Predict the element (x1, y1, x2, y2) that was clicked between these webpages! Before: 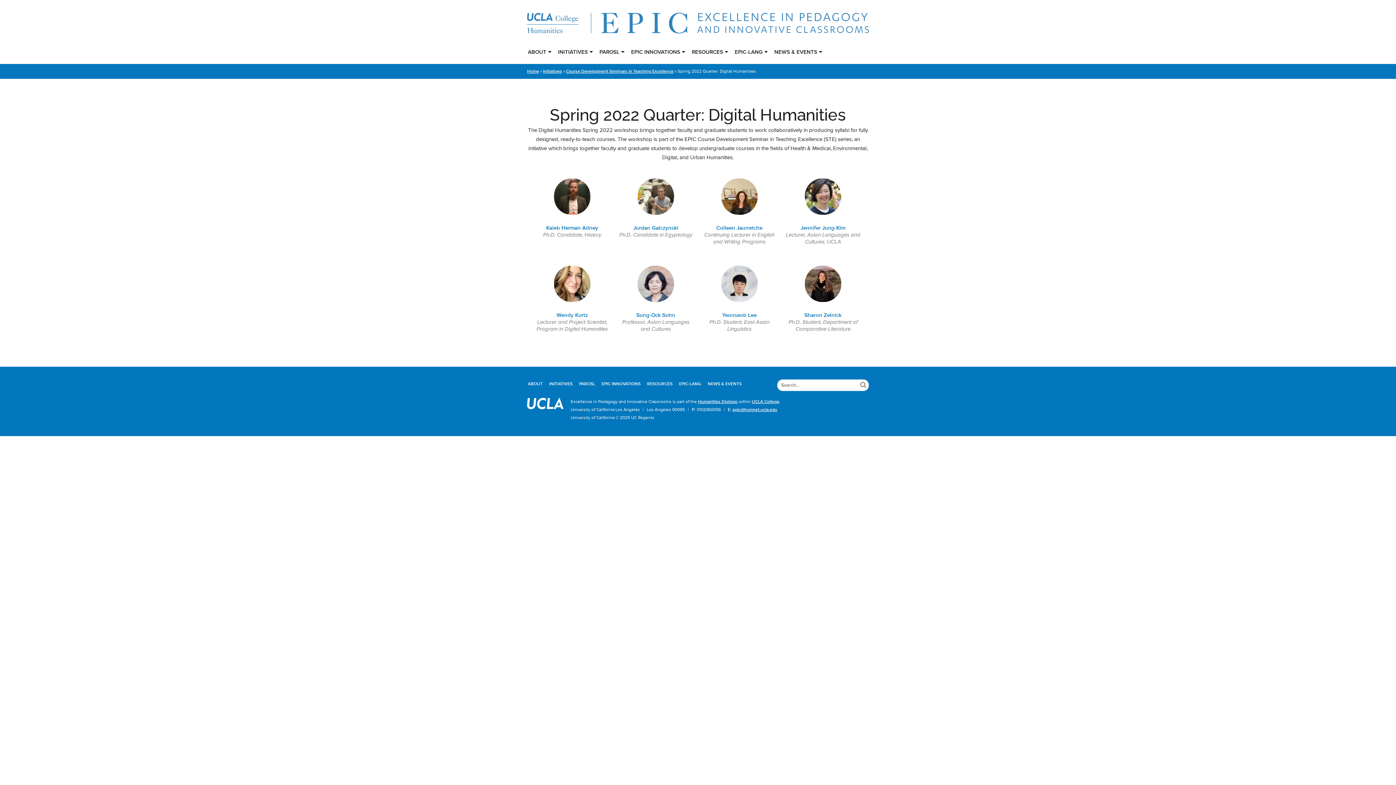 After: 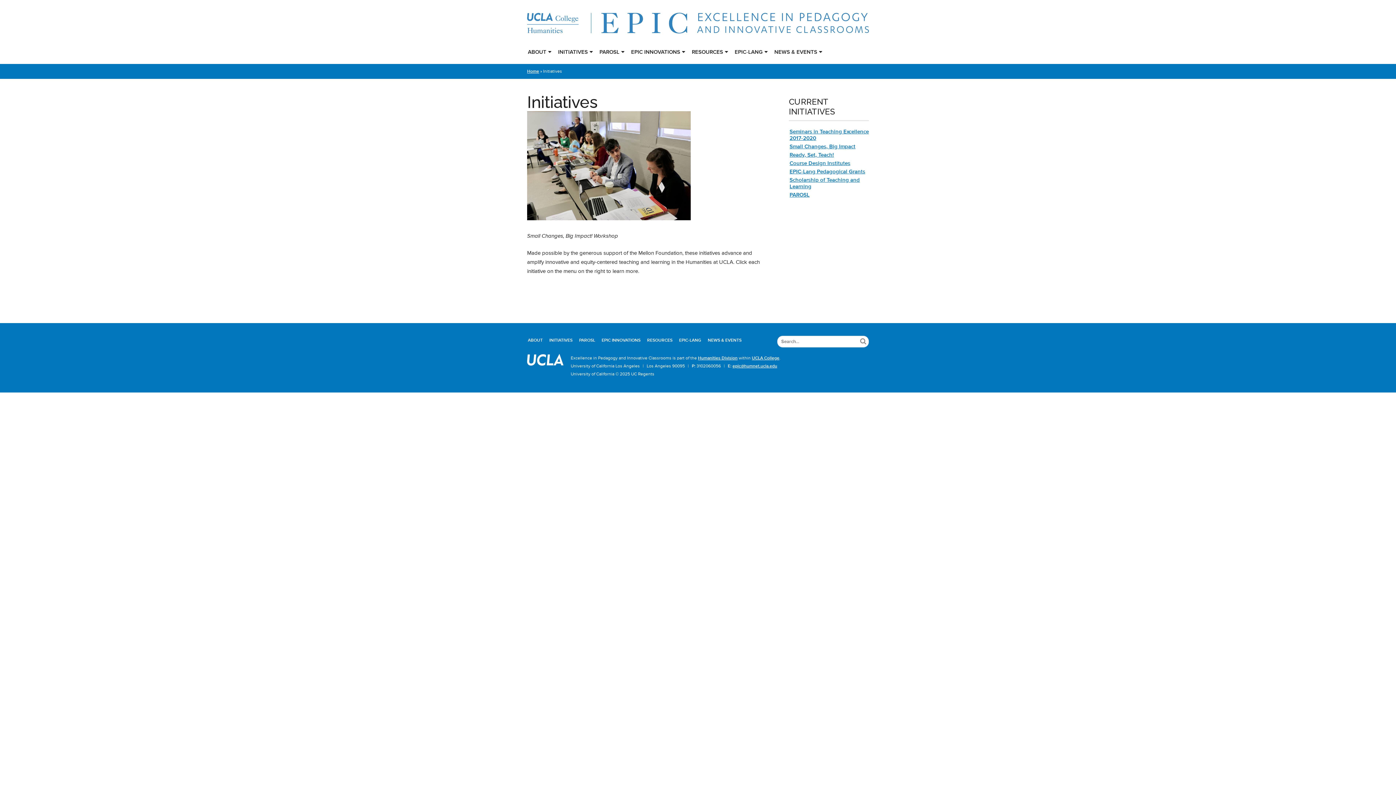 Action: bbox: (543, 68, 562, 73) label: Initiatives